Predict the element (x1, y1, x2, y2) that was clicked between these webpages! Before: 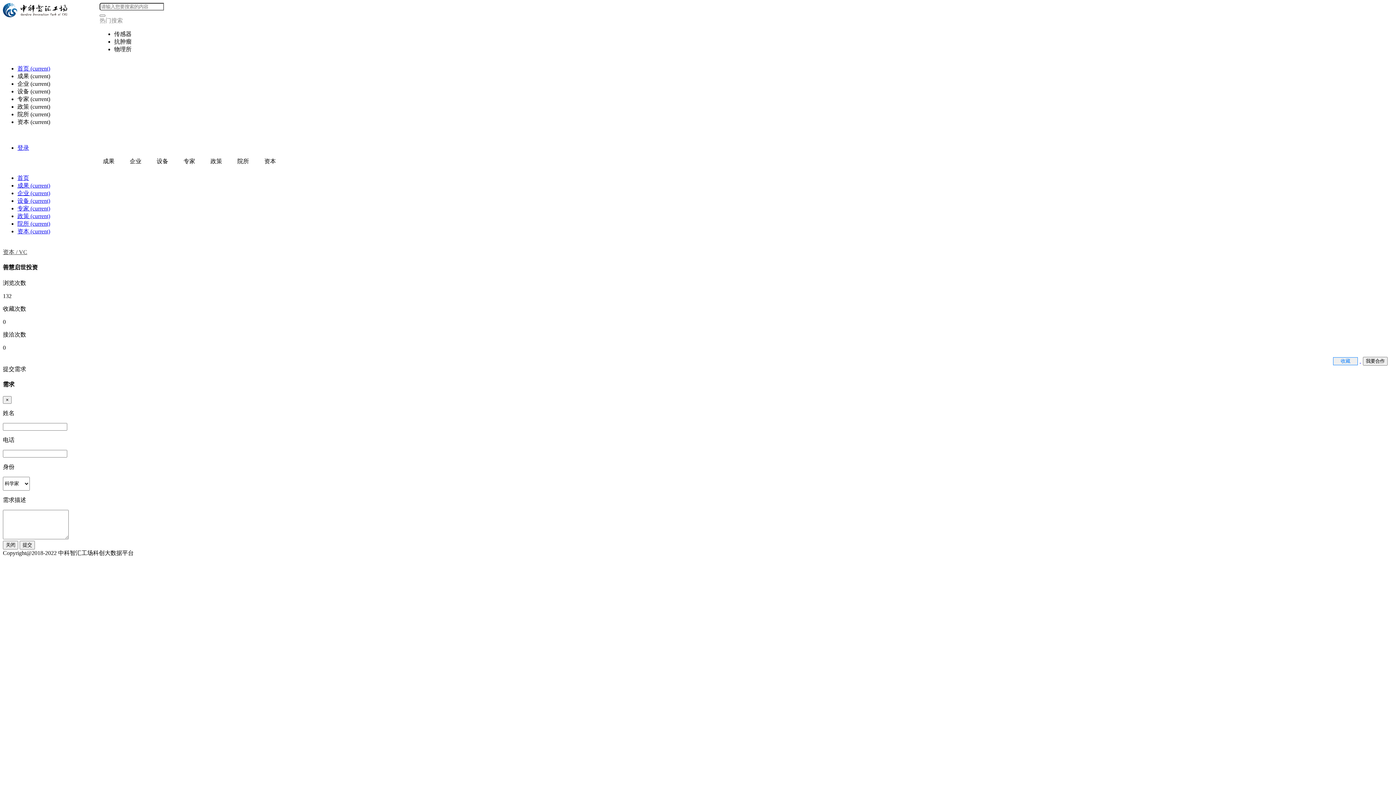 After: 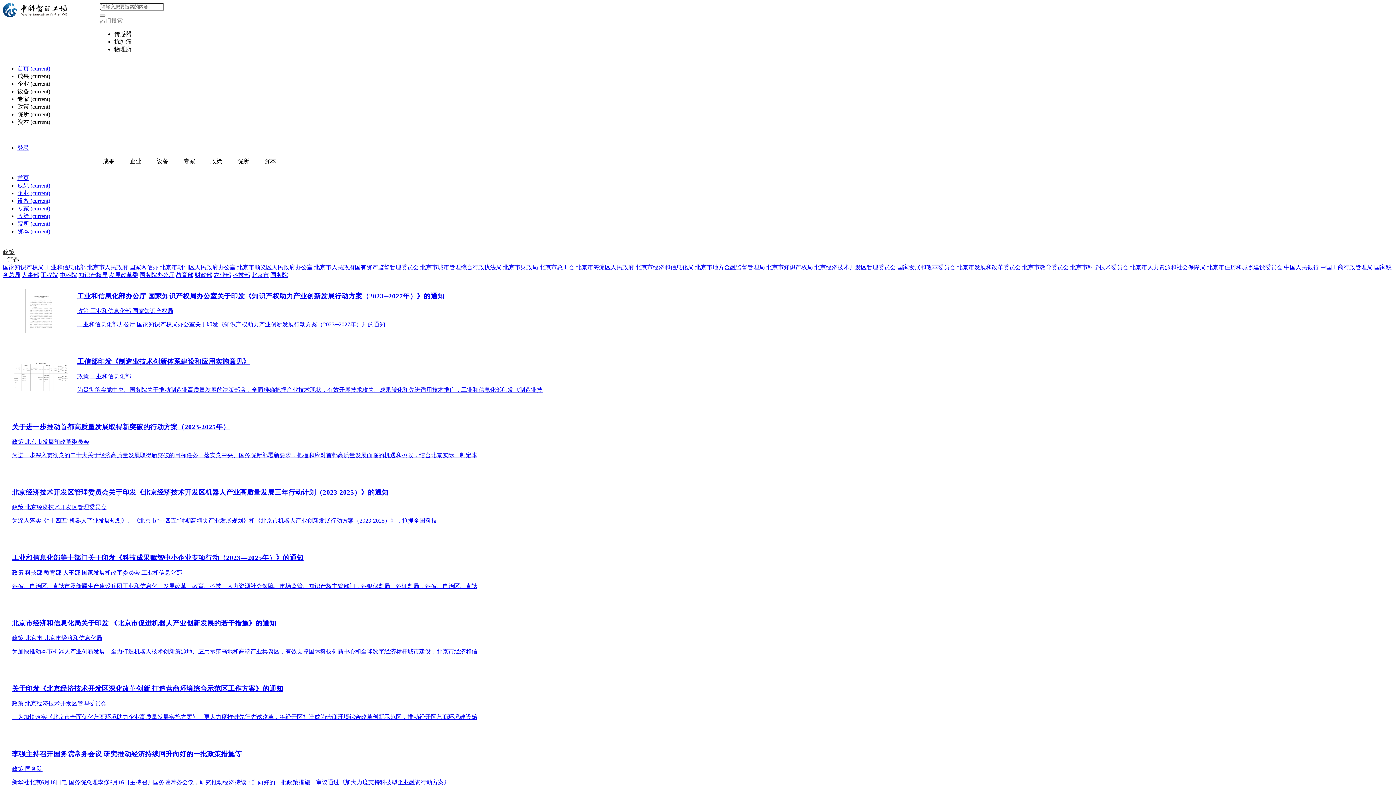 Action: bbox: (17, 213, 50, 219) label: 政策 (current)